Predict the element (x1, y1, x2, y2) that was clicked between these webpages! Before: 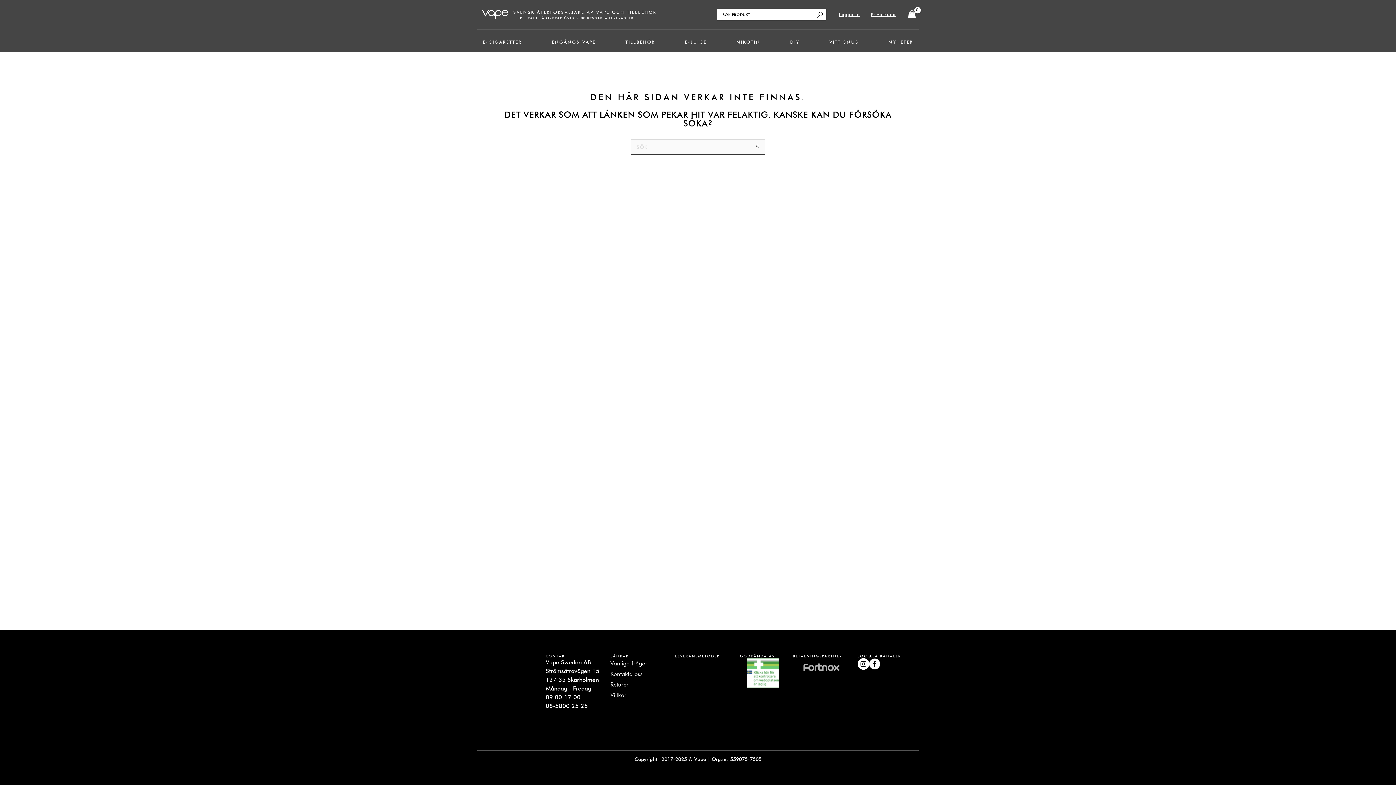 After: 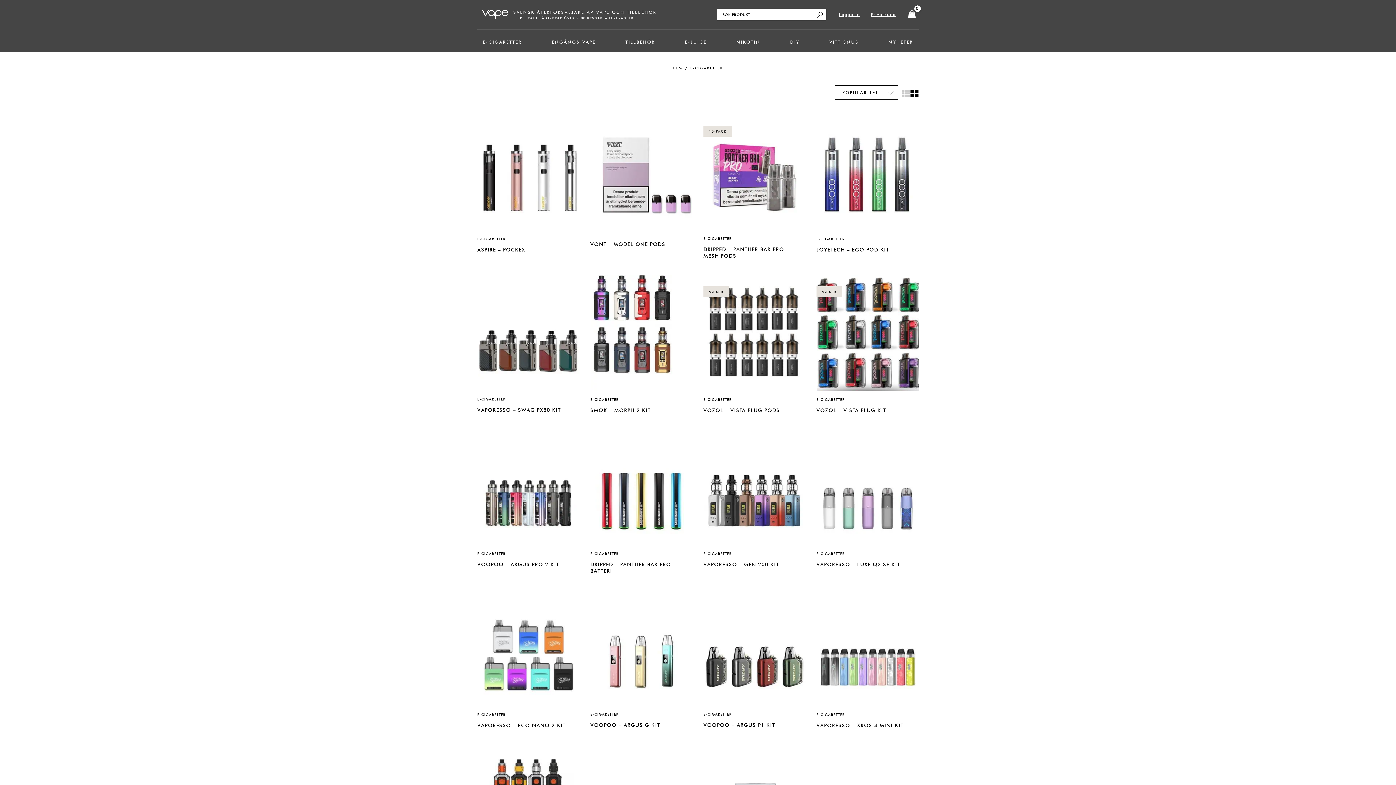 Action: label: E-CIGARETTER bbox: (477, 32, 527, 52)